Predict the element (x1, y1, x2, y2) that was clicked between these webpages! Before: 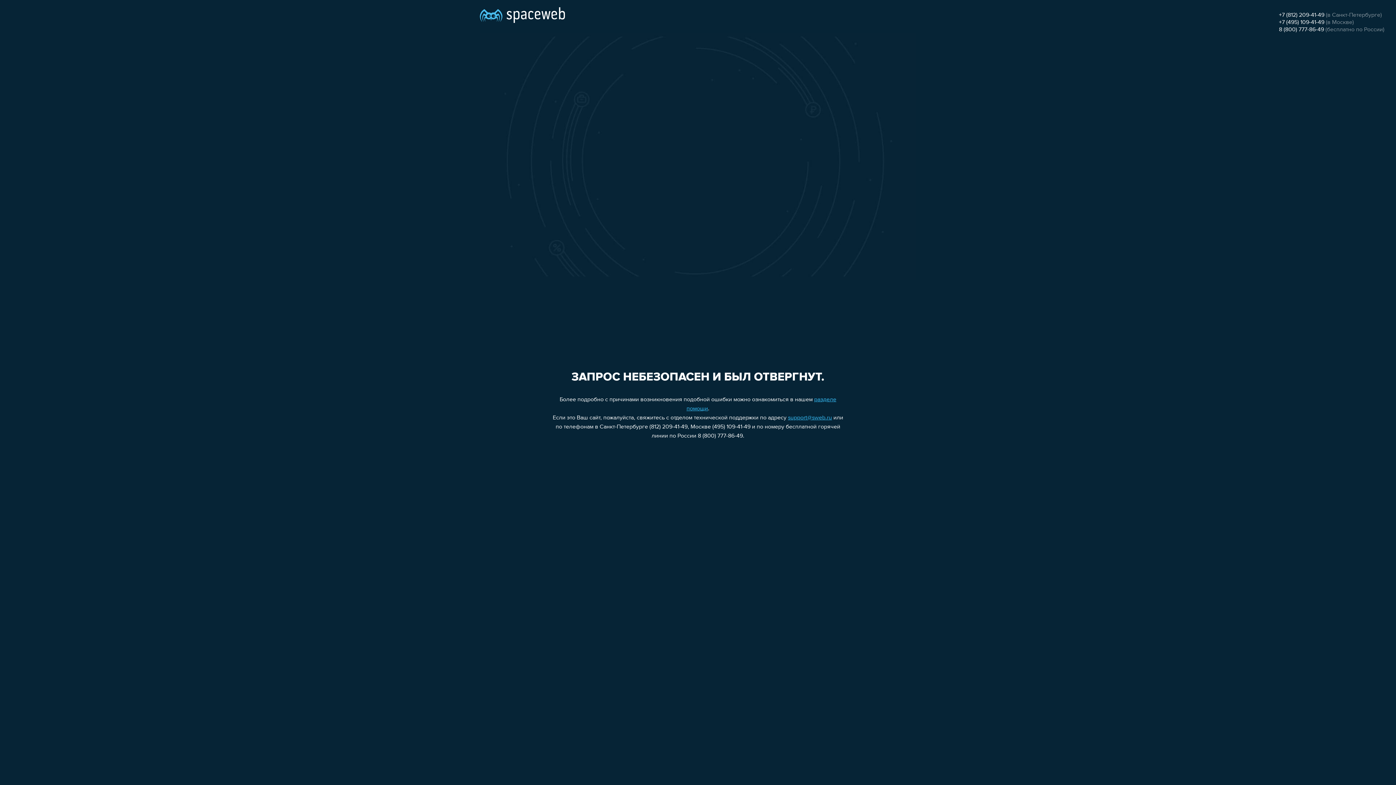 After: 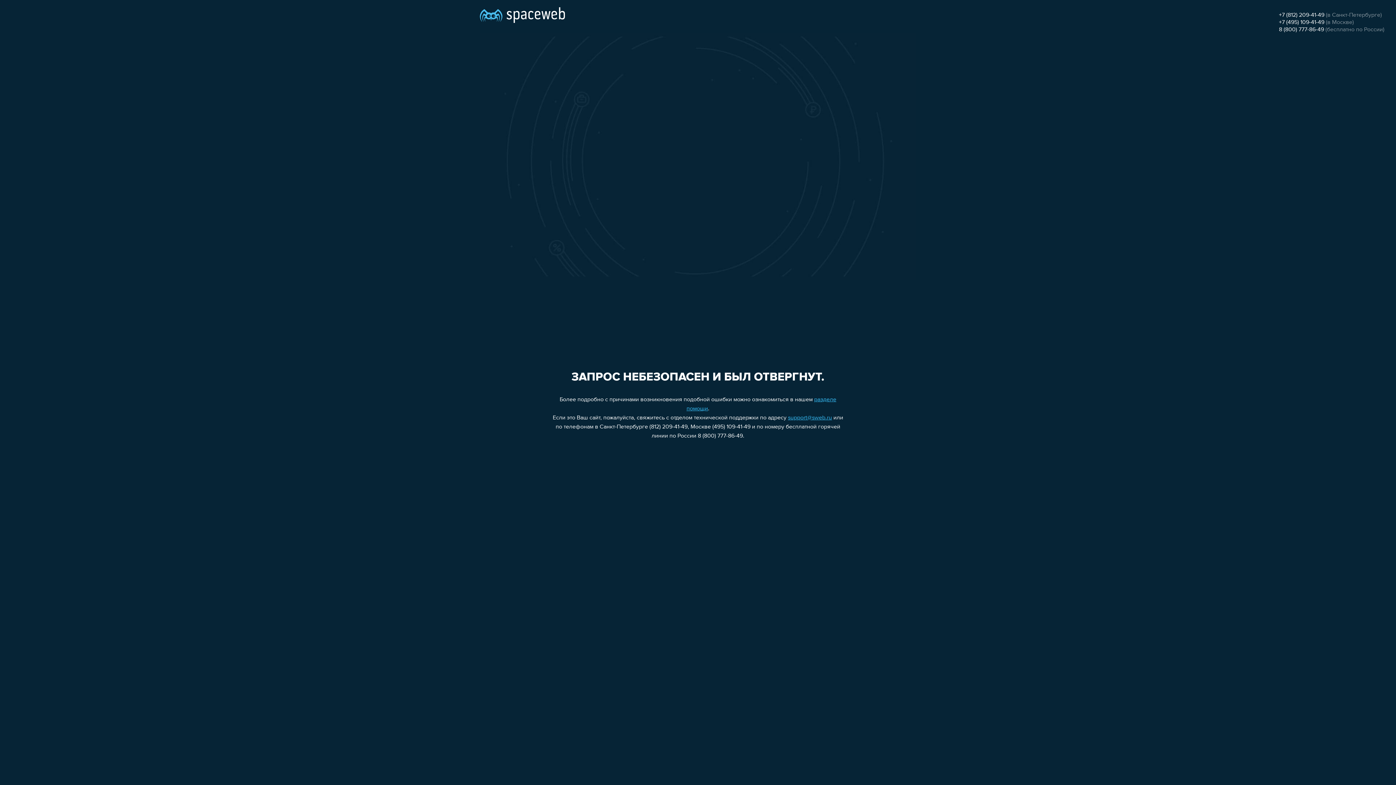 Action: bbox: (1279, 19, 1324, 25) label: +7 (495) 109-41-49